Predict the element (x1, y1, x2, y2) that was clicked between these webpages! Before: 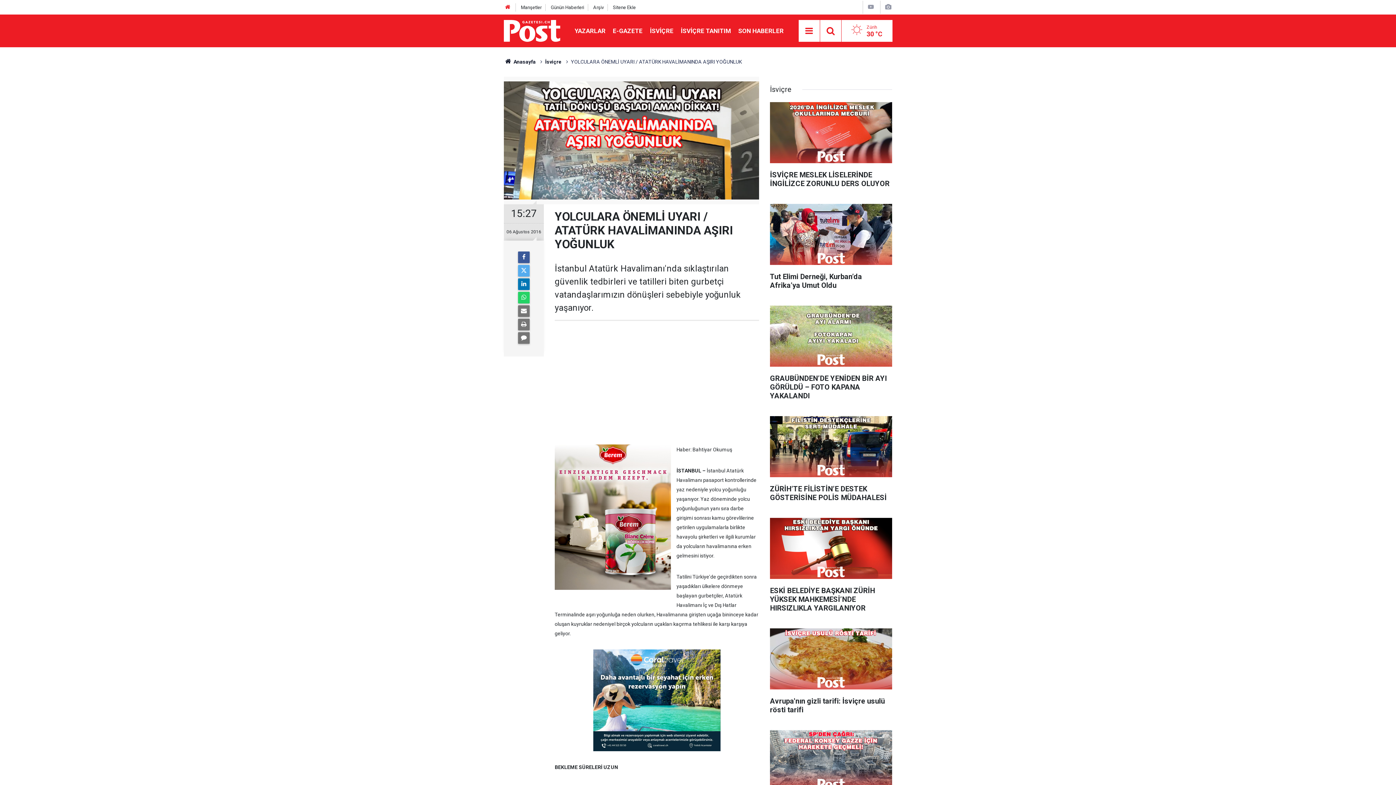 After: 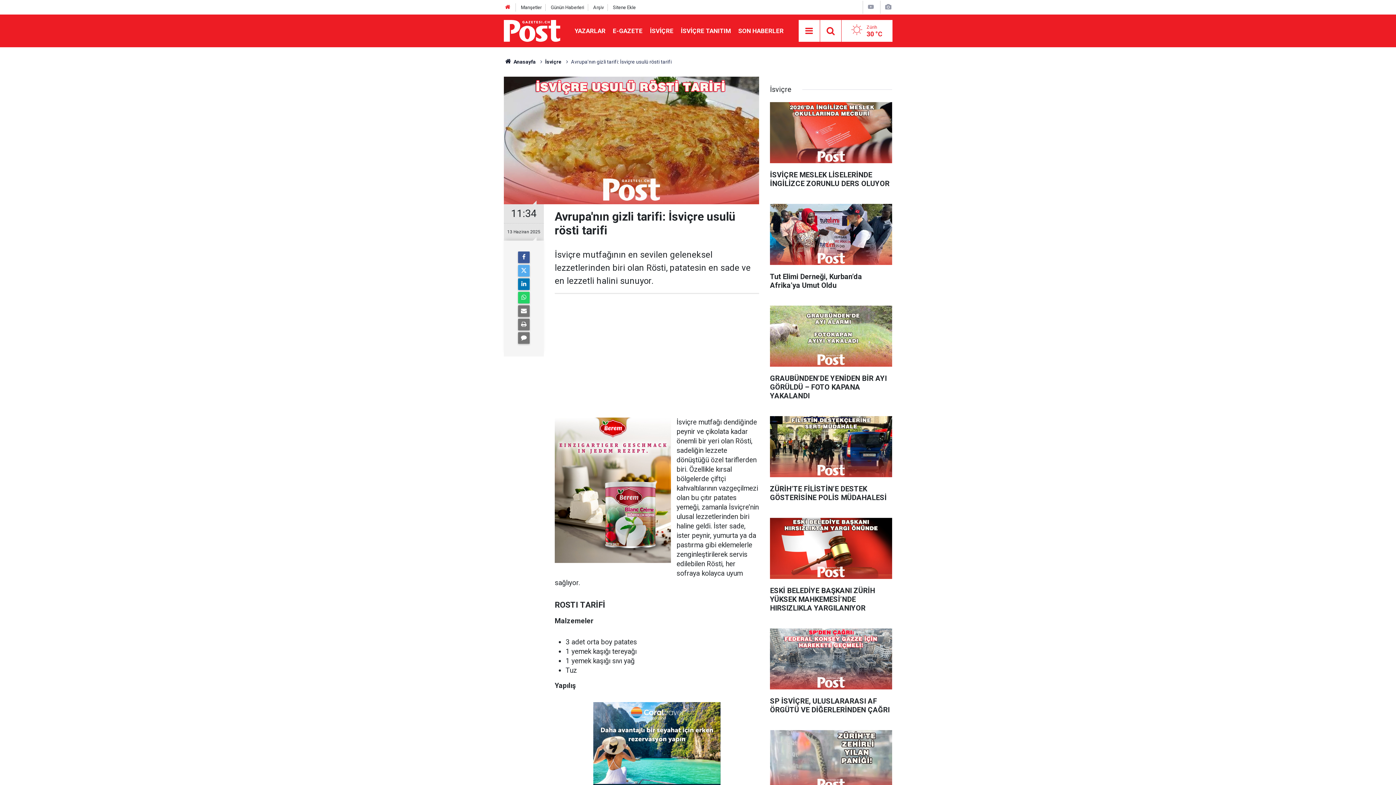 Action: label: Avrupa'nın gizli tarifi: İsviçre usulü rösti tarifi bbox: (770, 628, 892, 721)